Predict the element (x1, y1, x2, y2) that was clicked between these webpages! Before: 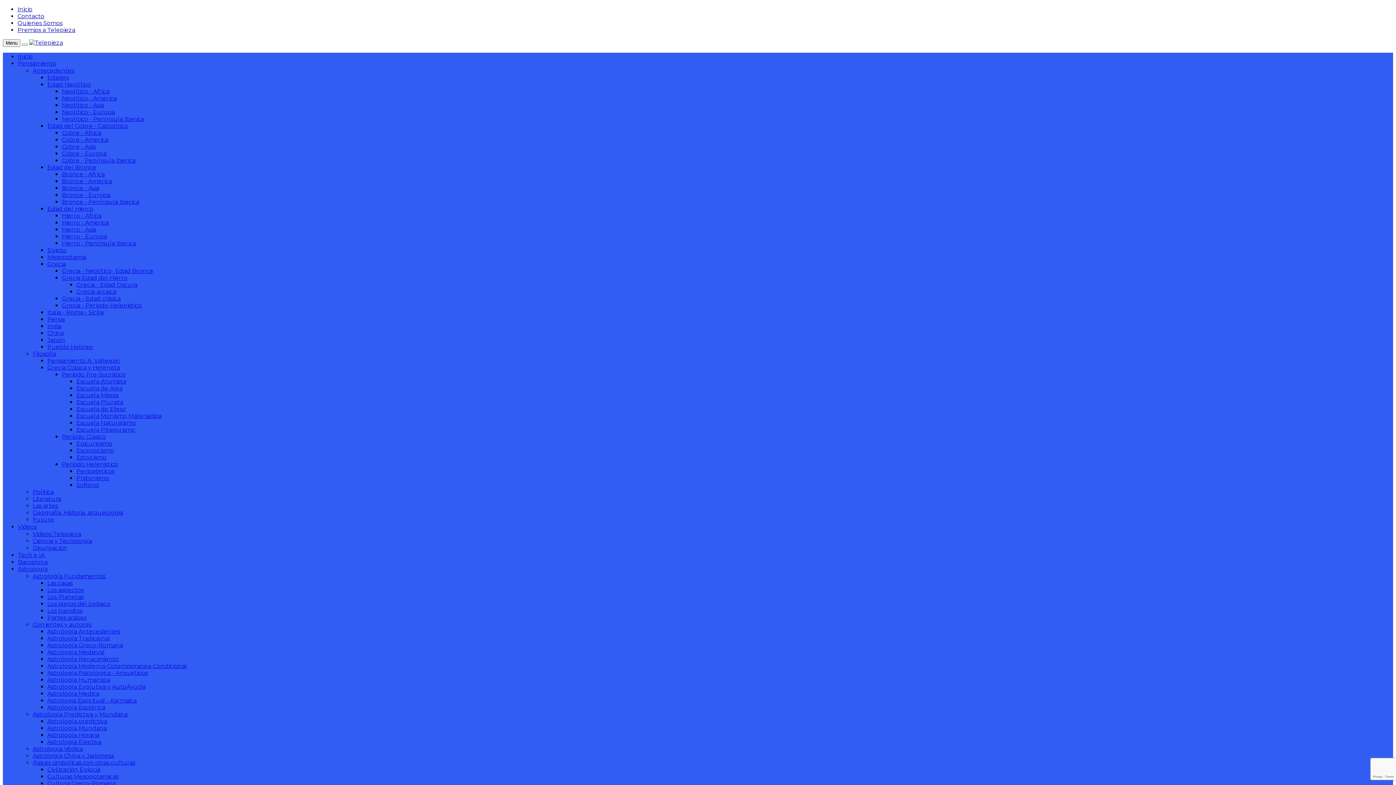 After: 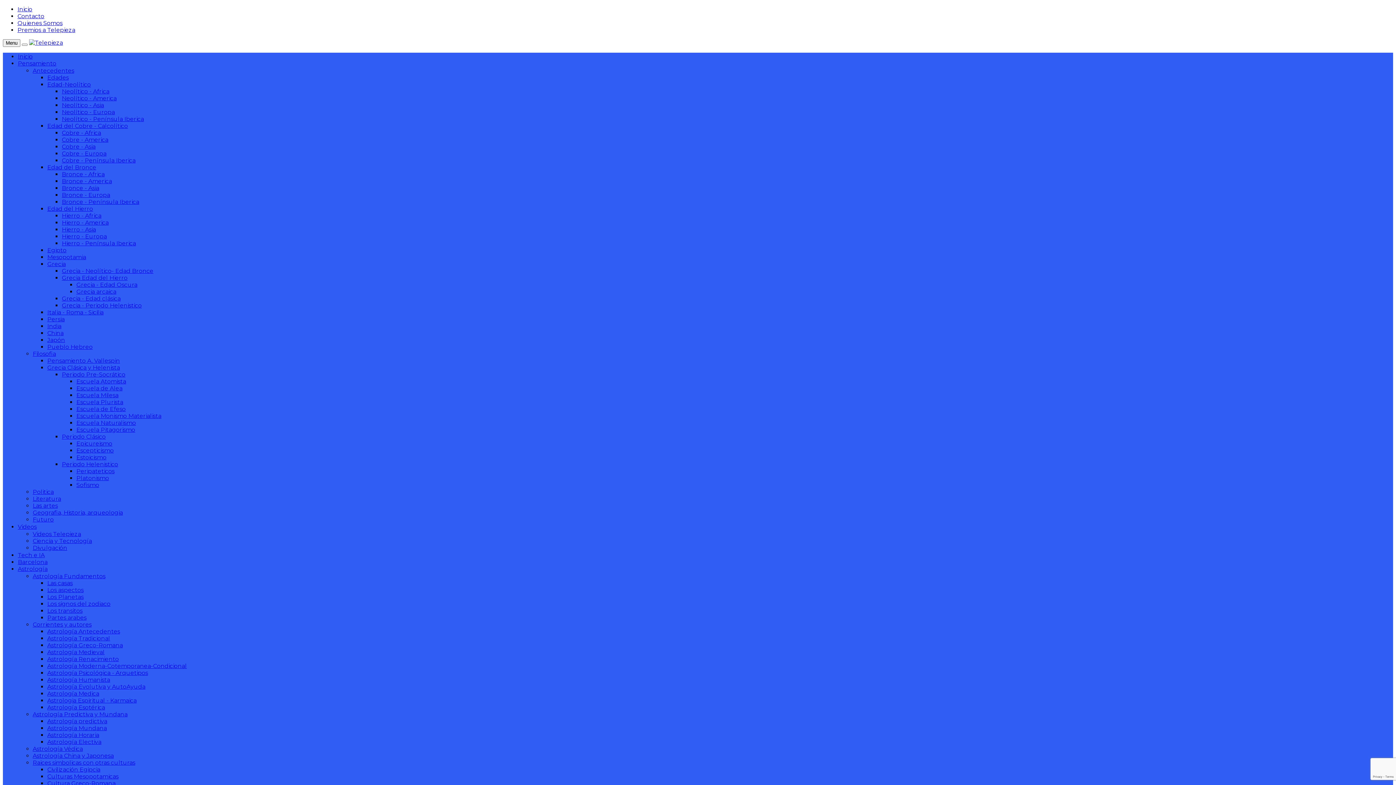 Action: bbox: (47, 580, 72, 586) label: Las casas